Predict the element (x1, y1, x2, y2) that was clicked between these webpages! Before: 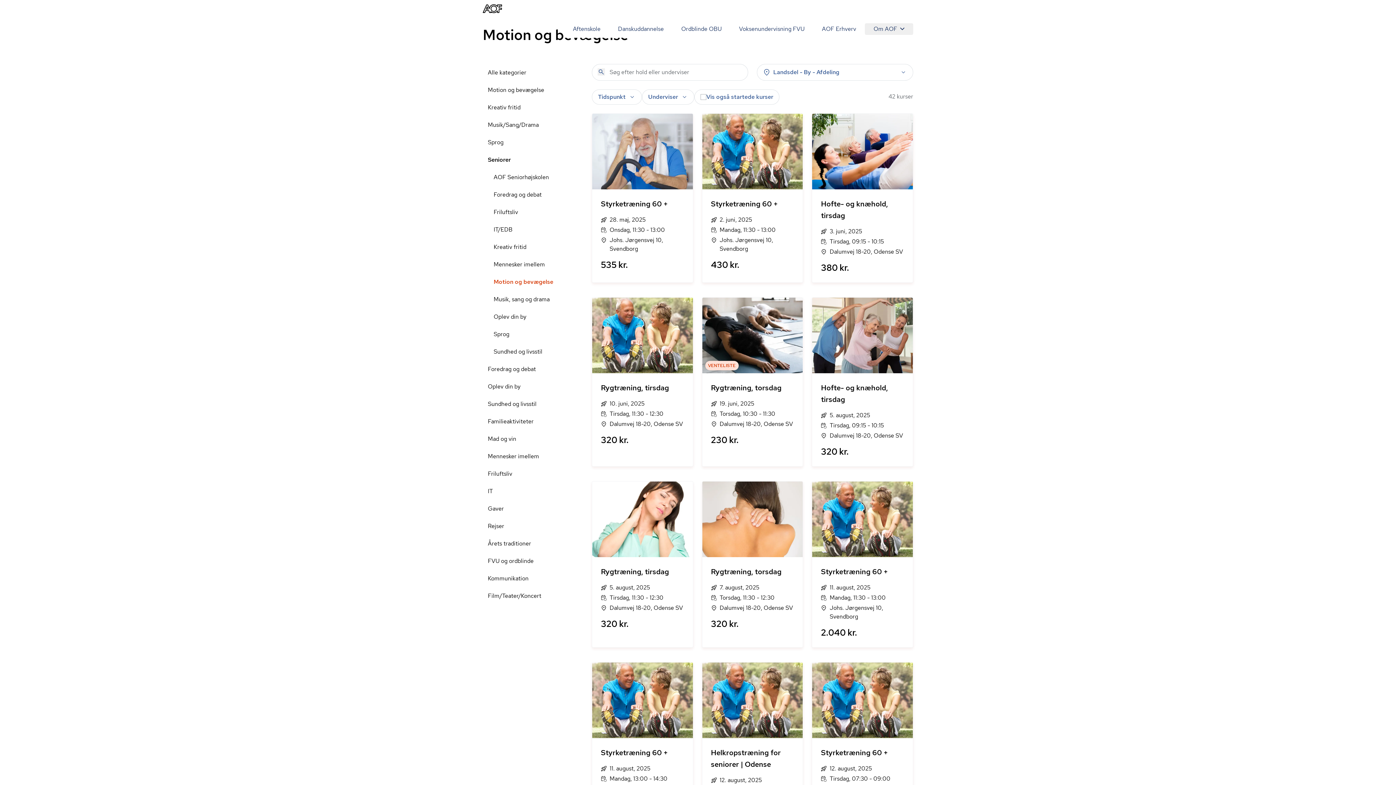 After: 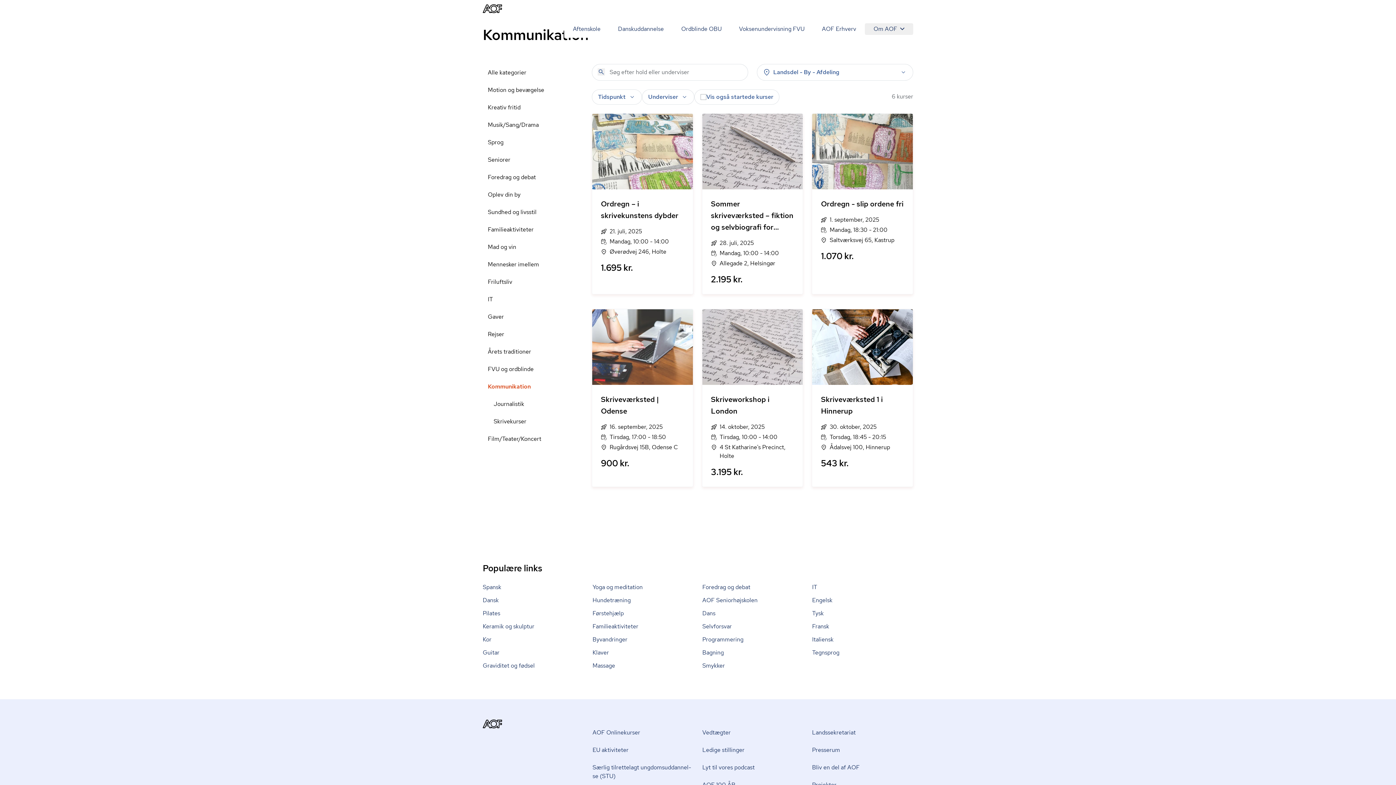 Action: bbox: (482, 570, 586, 587) label: Kommunikation